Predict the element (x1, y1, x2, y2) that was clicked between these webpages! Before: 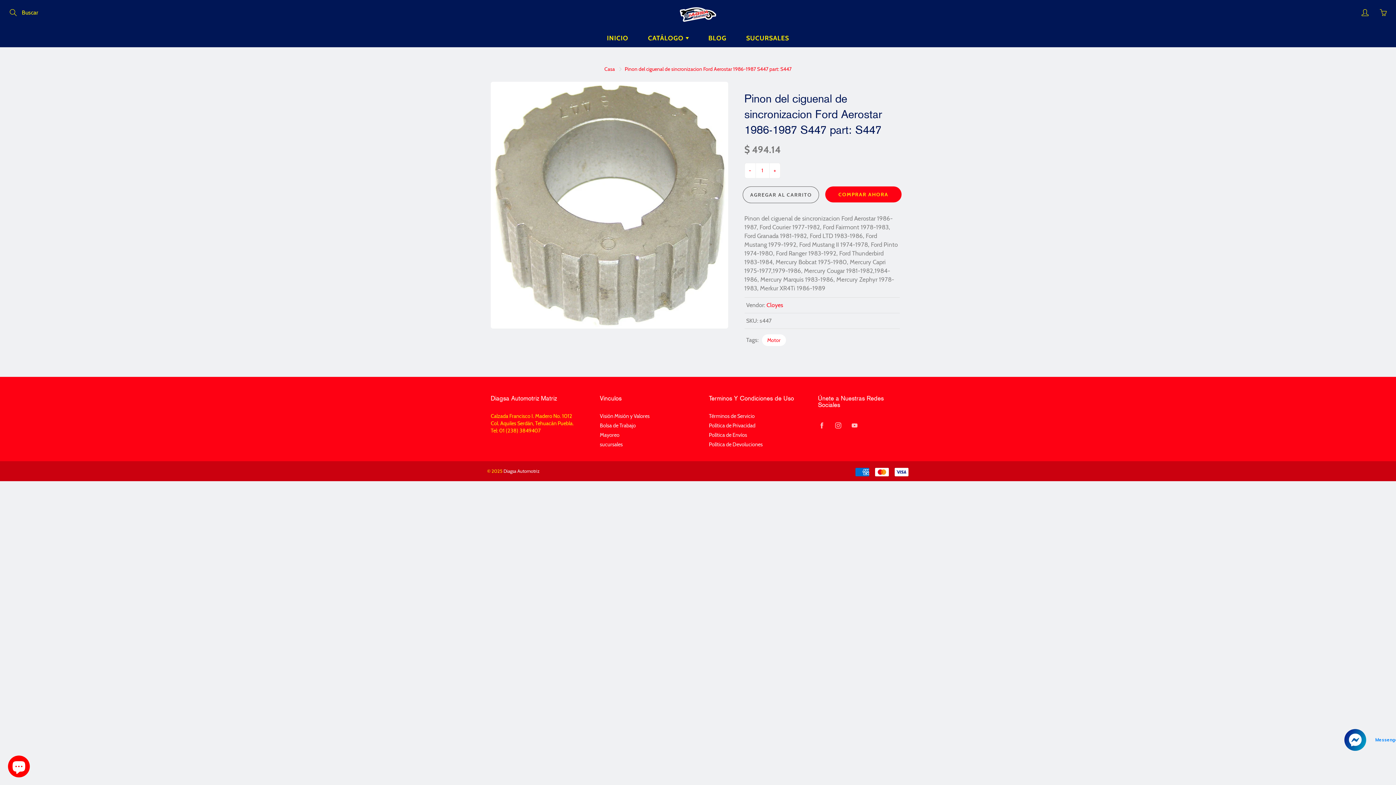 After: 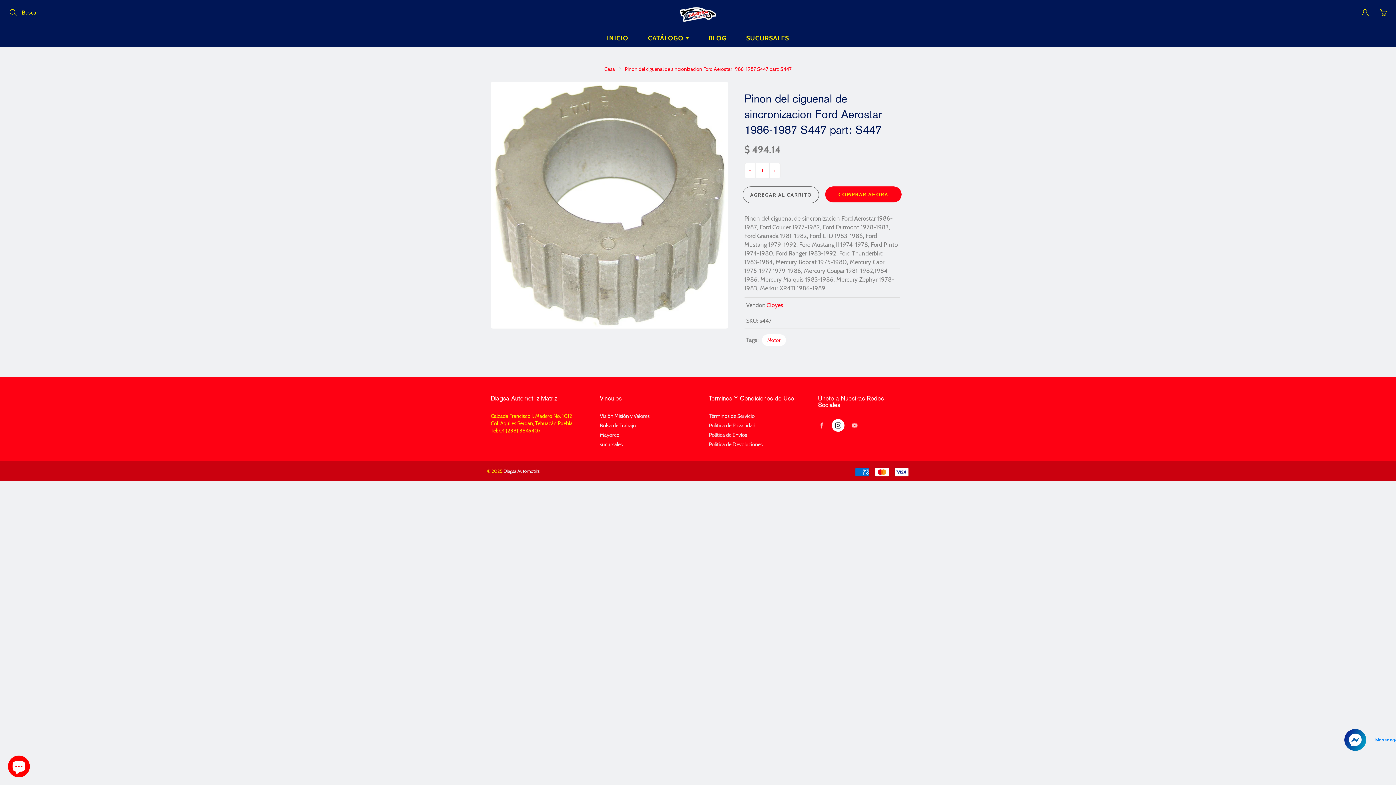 Action: bbox: (832, 419, 844, 432)